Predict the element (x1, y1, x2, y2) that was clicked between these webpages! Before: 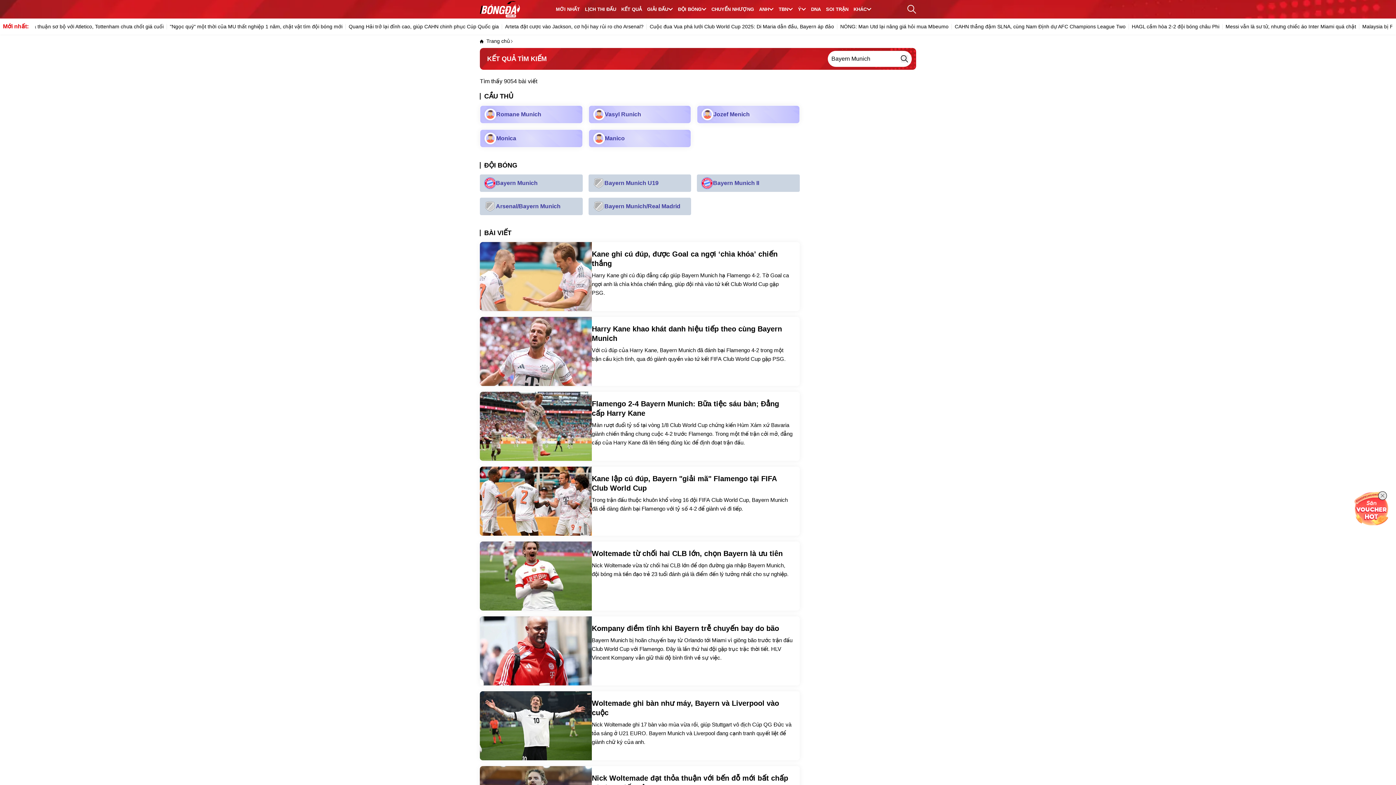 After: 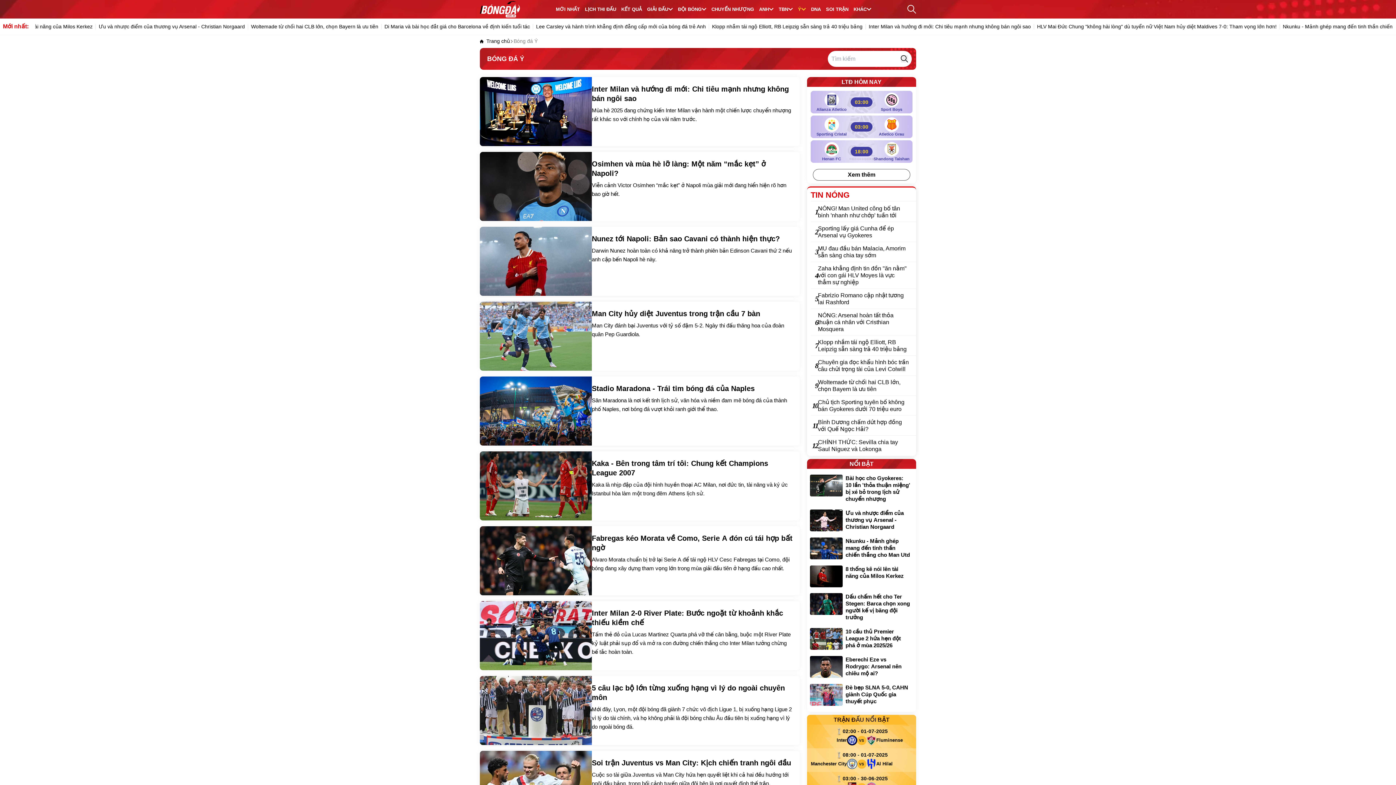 Action: bbox: (798, 0, 806, 18) label: Ý